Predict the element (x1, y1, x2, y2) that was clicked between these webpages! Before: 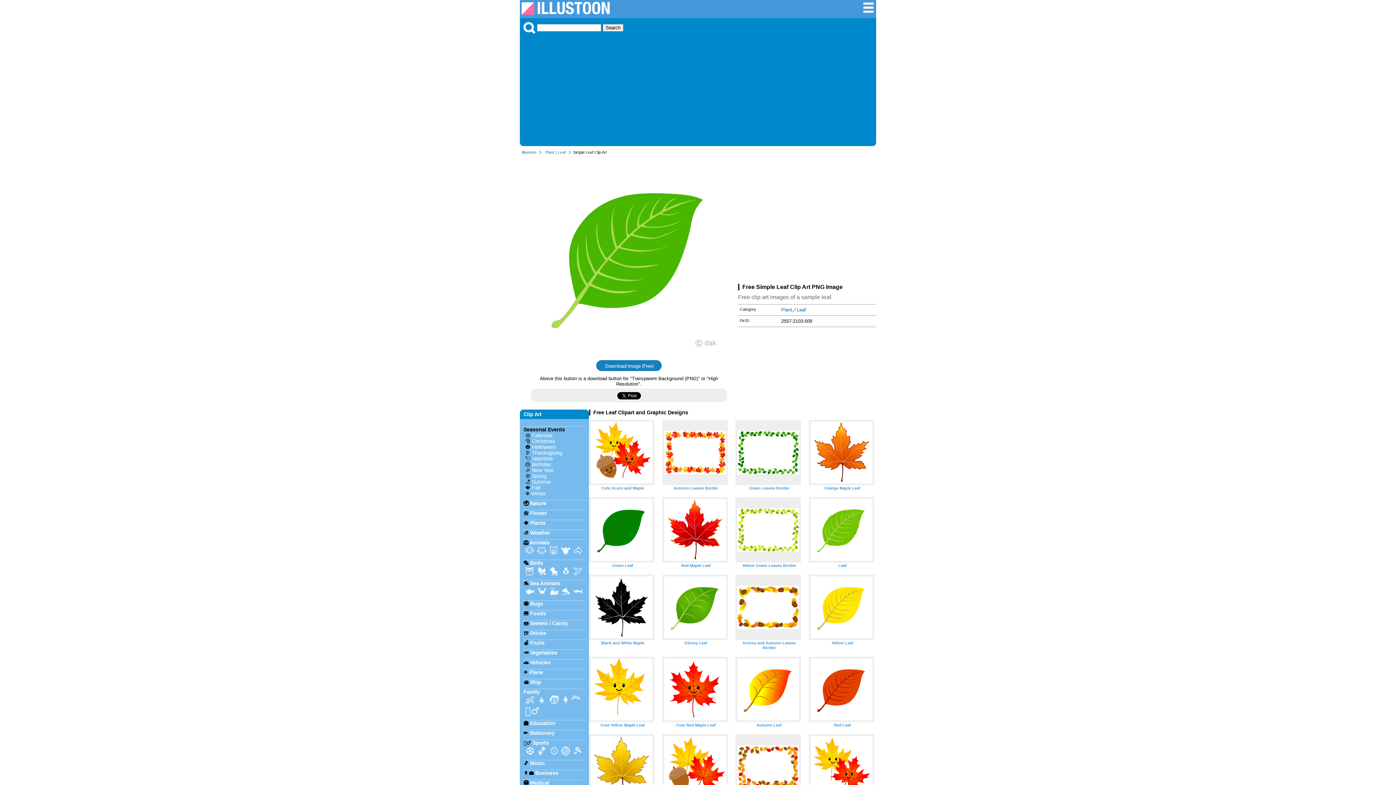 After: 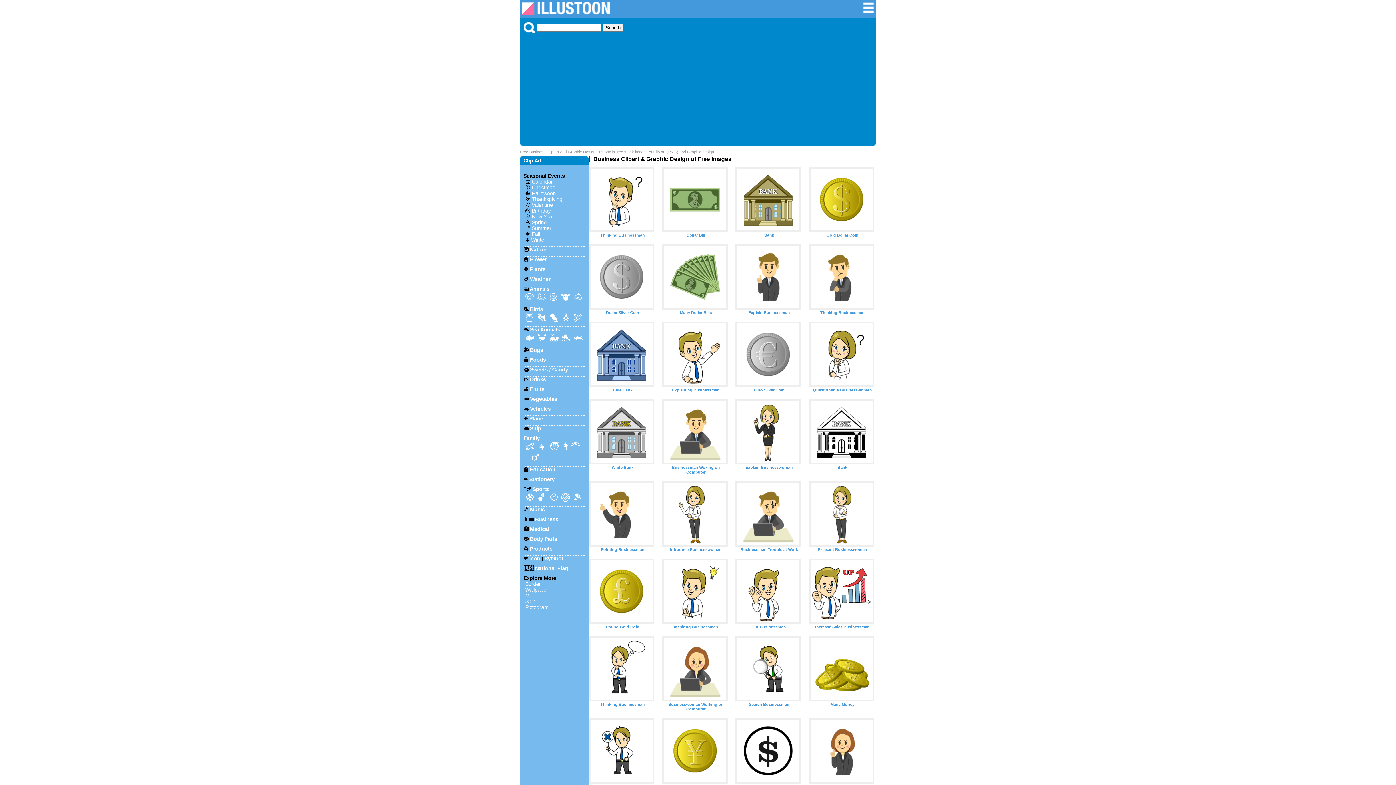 Action: label: Business bbox: (535, 770, 558, 776)